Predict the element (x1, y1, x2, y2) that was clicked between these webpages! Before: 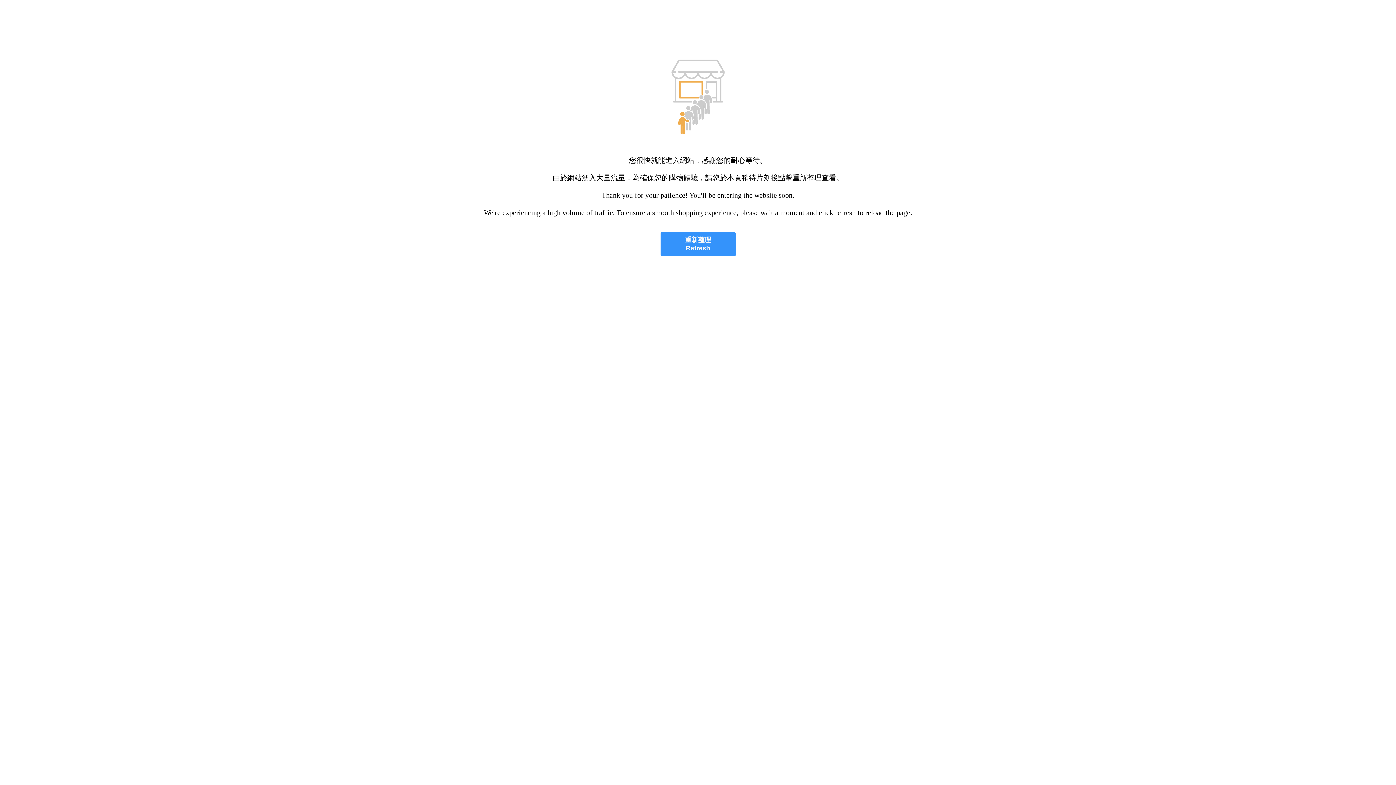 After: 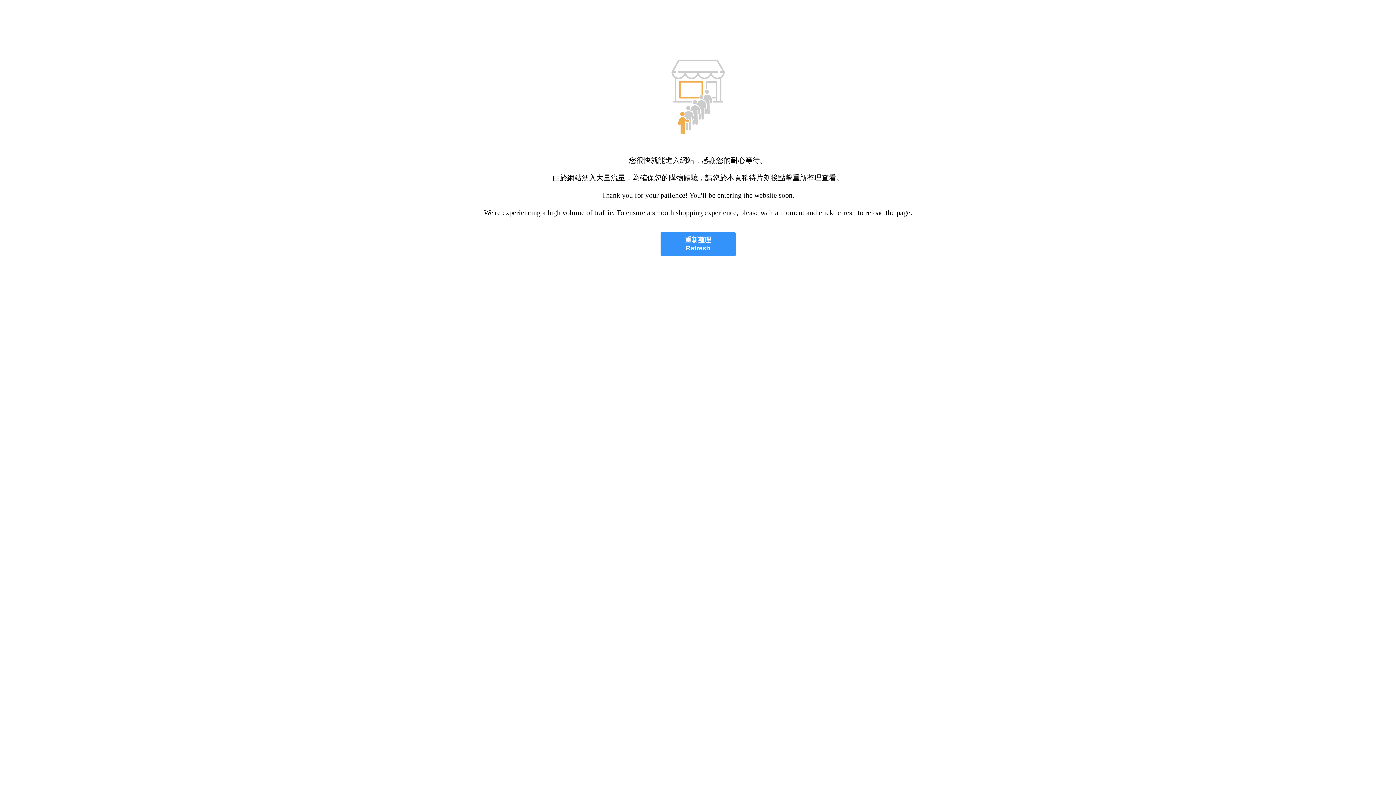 Action: label: 重新整理
Refresh bbox: (660, 232, 735, 256)